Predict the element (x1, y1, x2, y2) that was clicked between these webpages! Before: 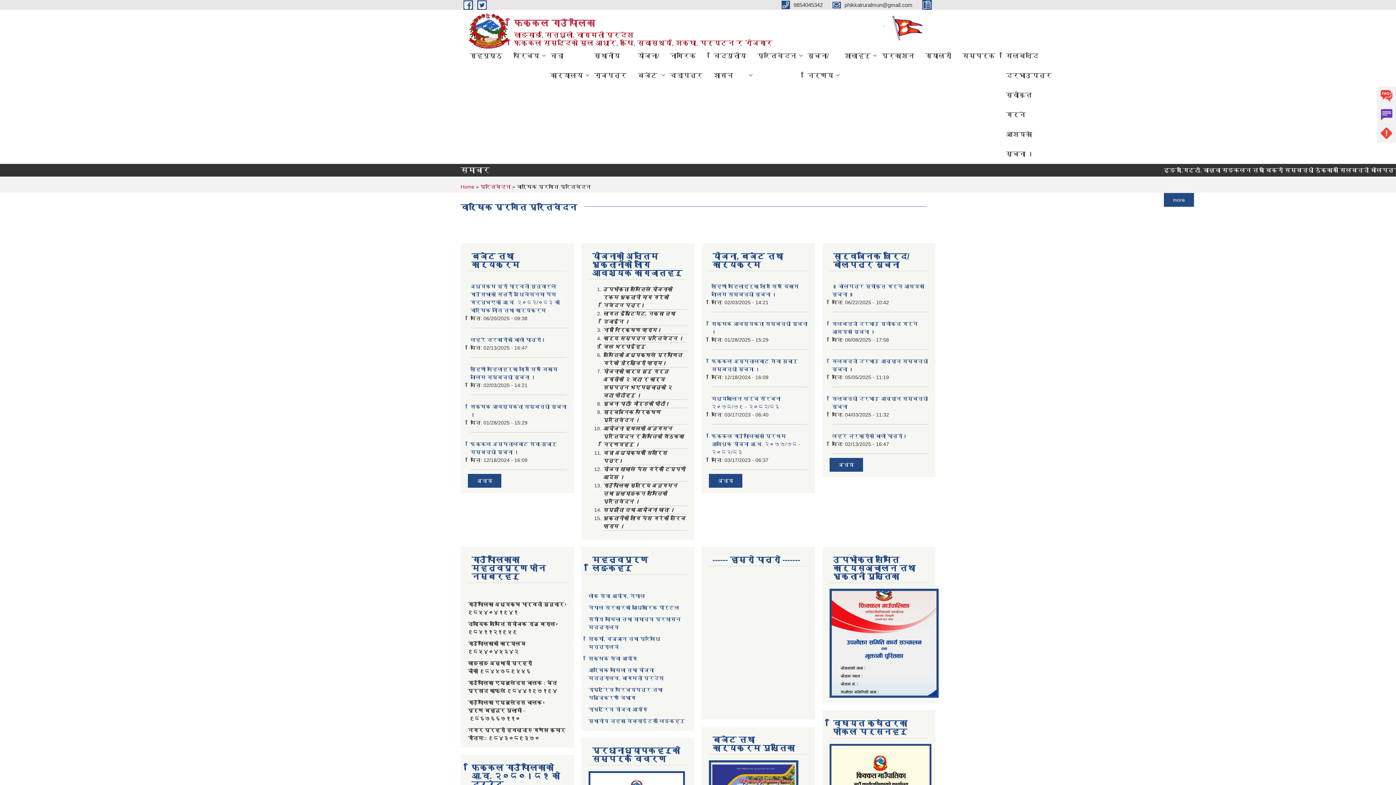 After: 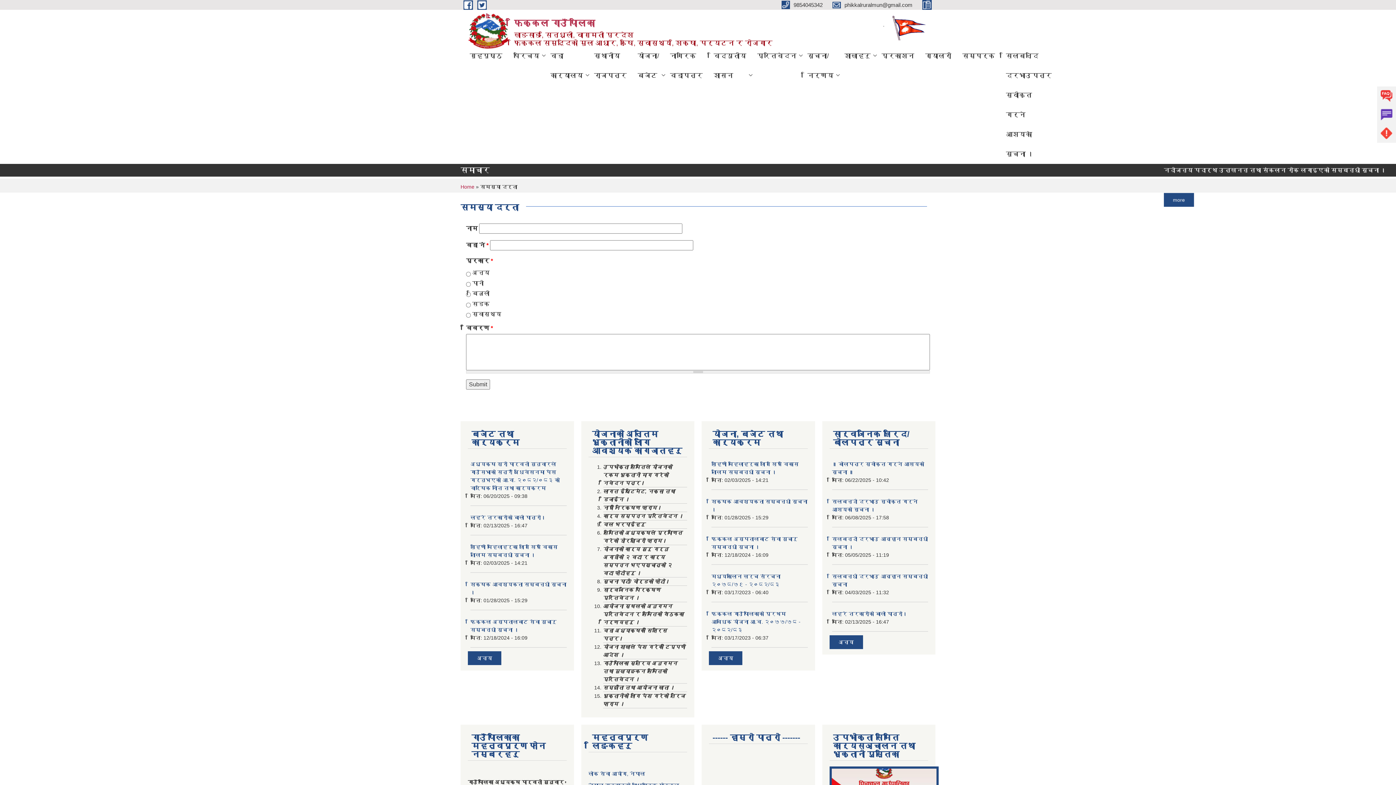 Action: label: Problems bbox: (1377, 124, 1396, 142)